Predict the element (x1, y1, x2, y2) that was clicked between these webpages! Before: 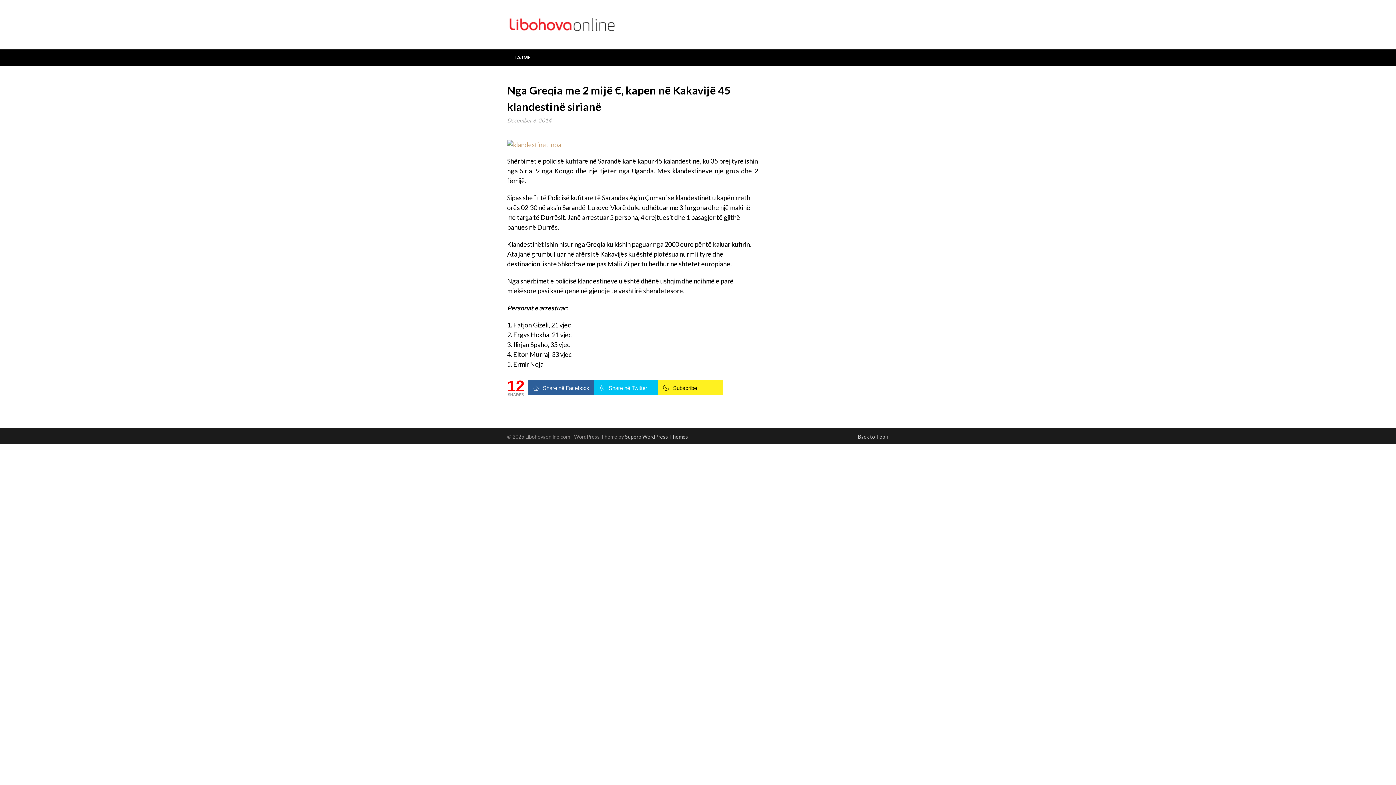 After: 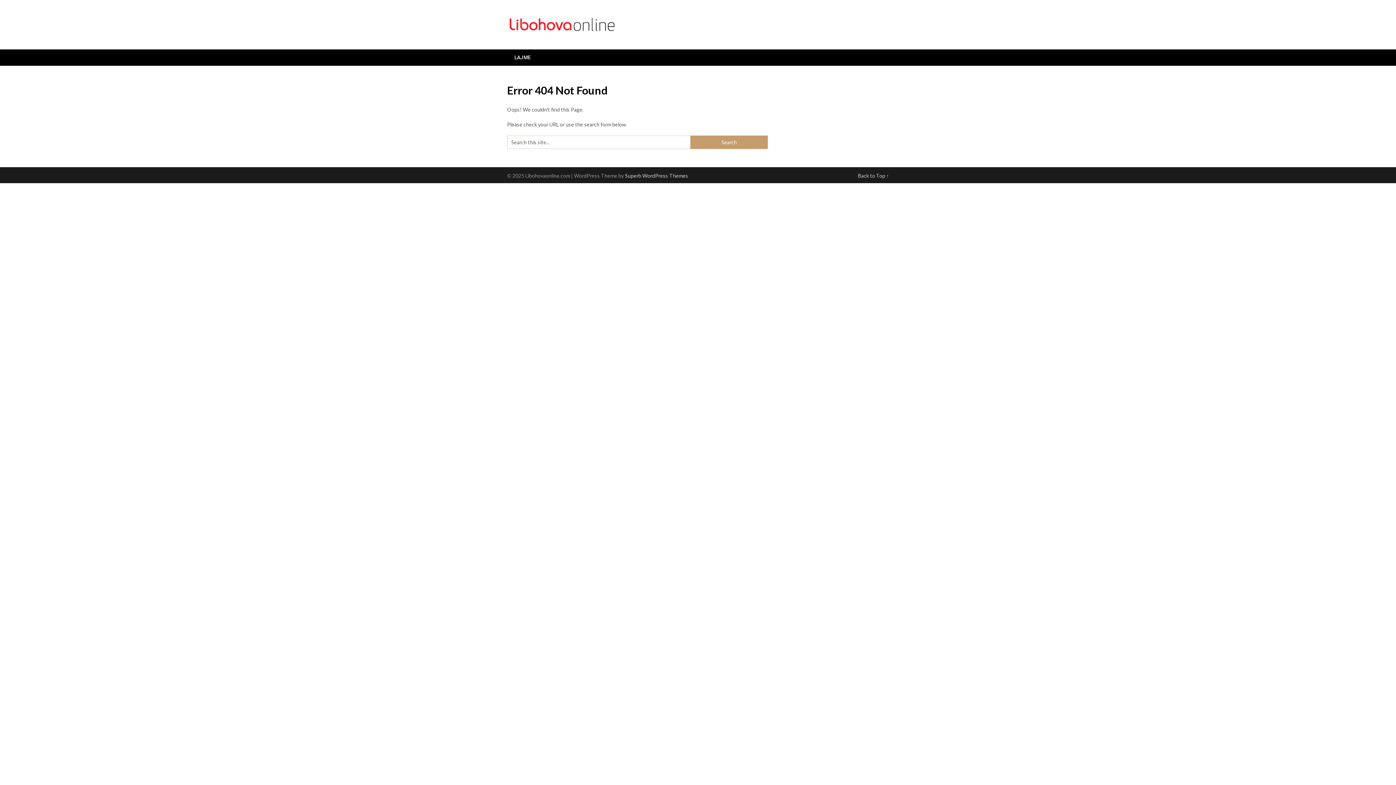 Action: bbox: (507, 140, 758, 149)